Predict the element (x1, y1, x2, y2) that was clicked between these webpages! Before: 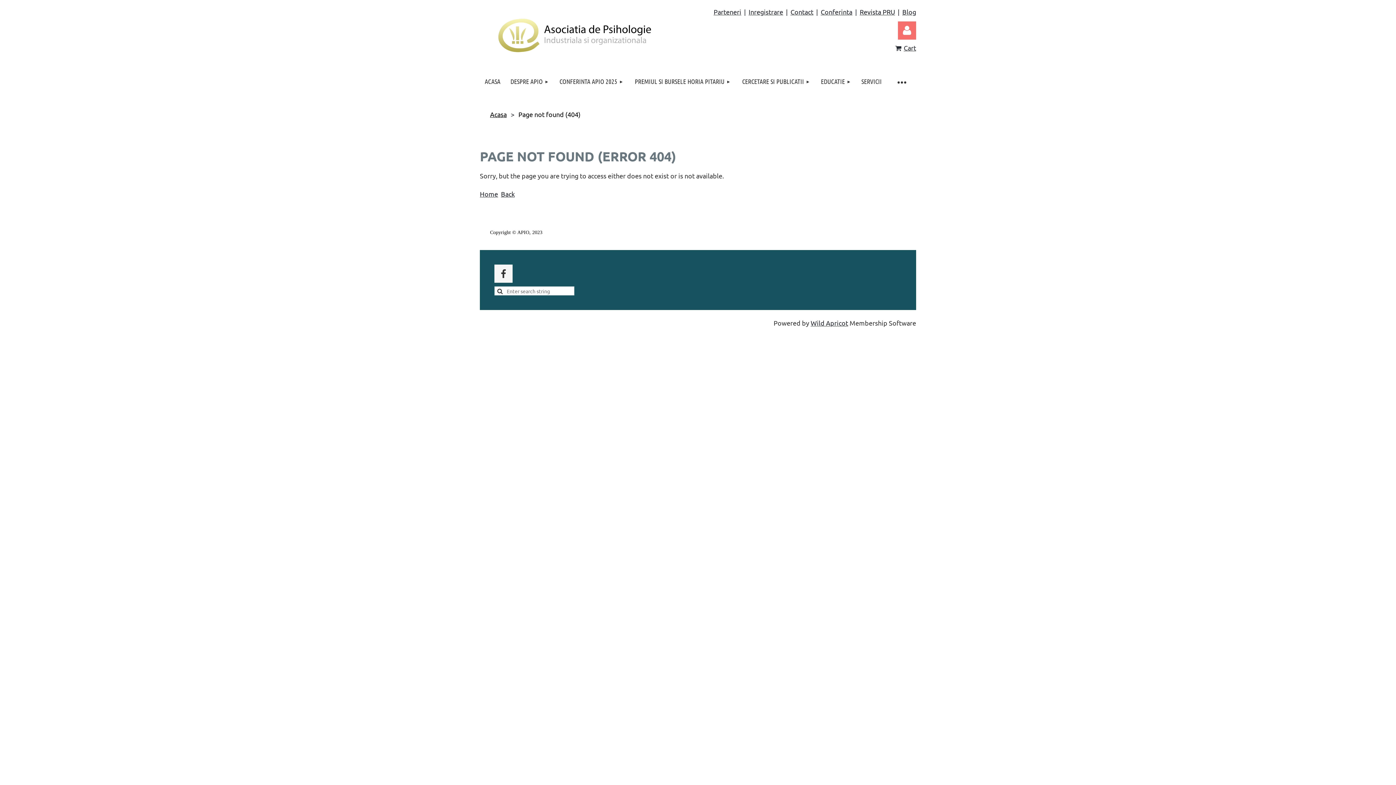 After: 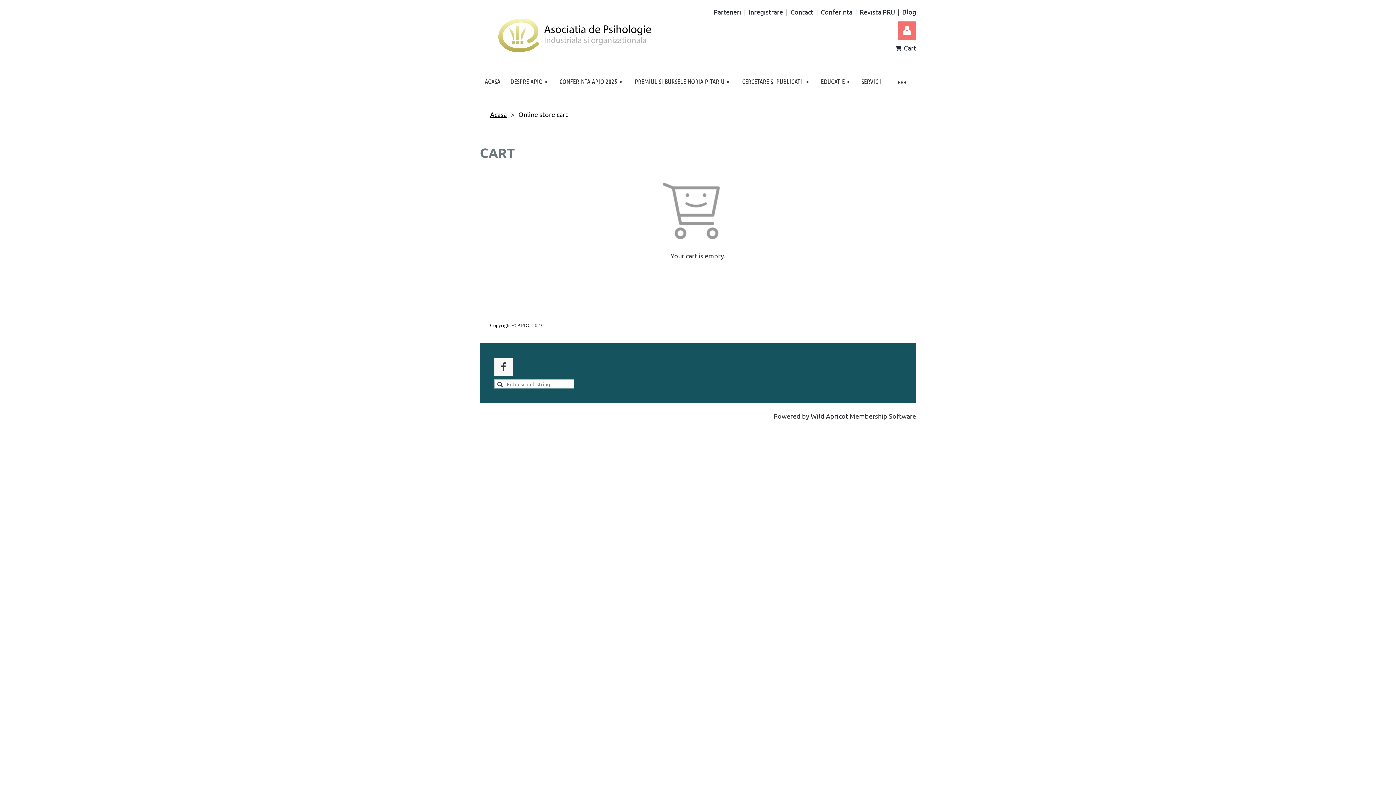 Action: label: Cart bbox: (895, 43, 916, 52)